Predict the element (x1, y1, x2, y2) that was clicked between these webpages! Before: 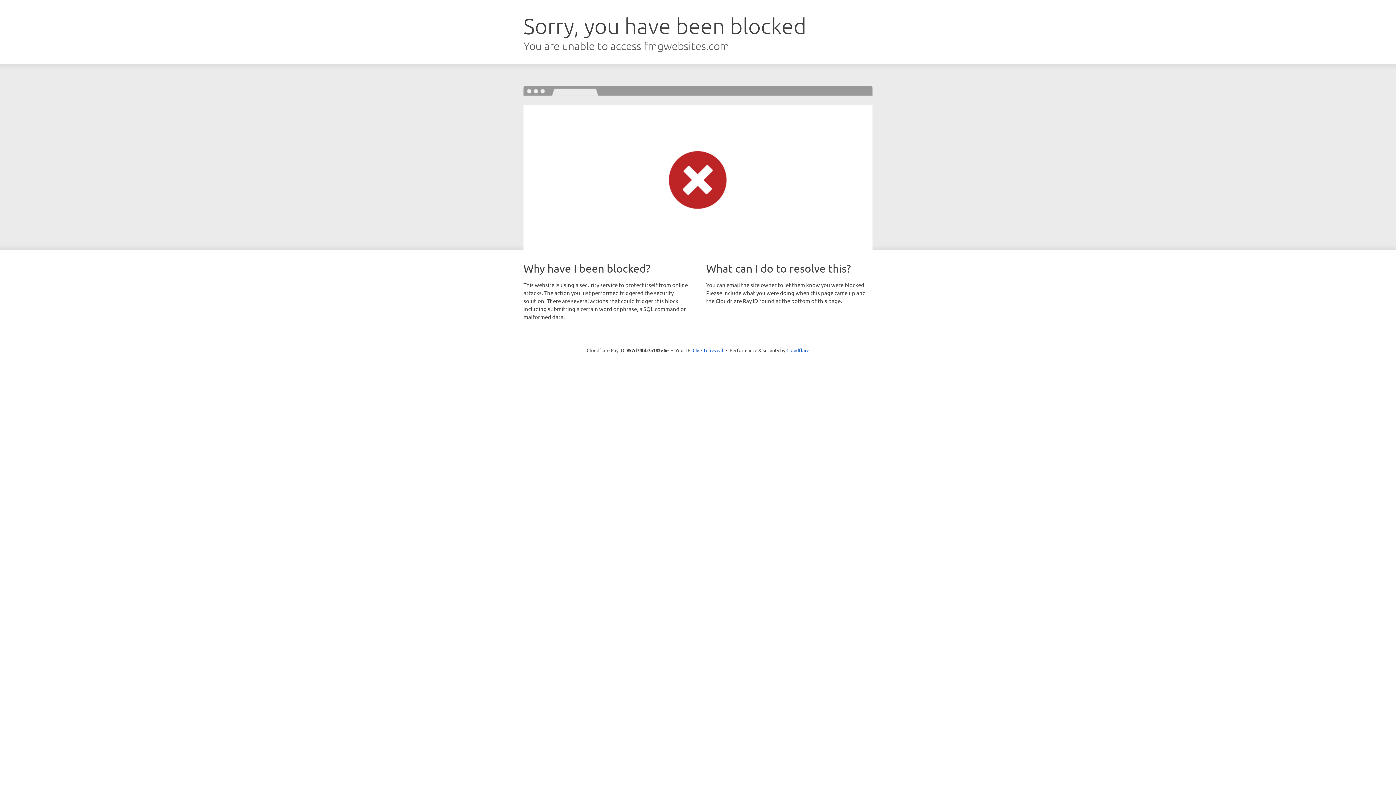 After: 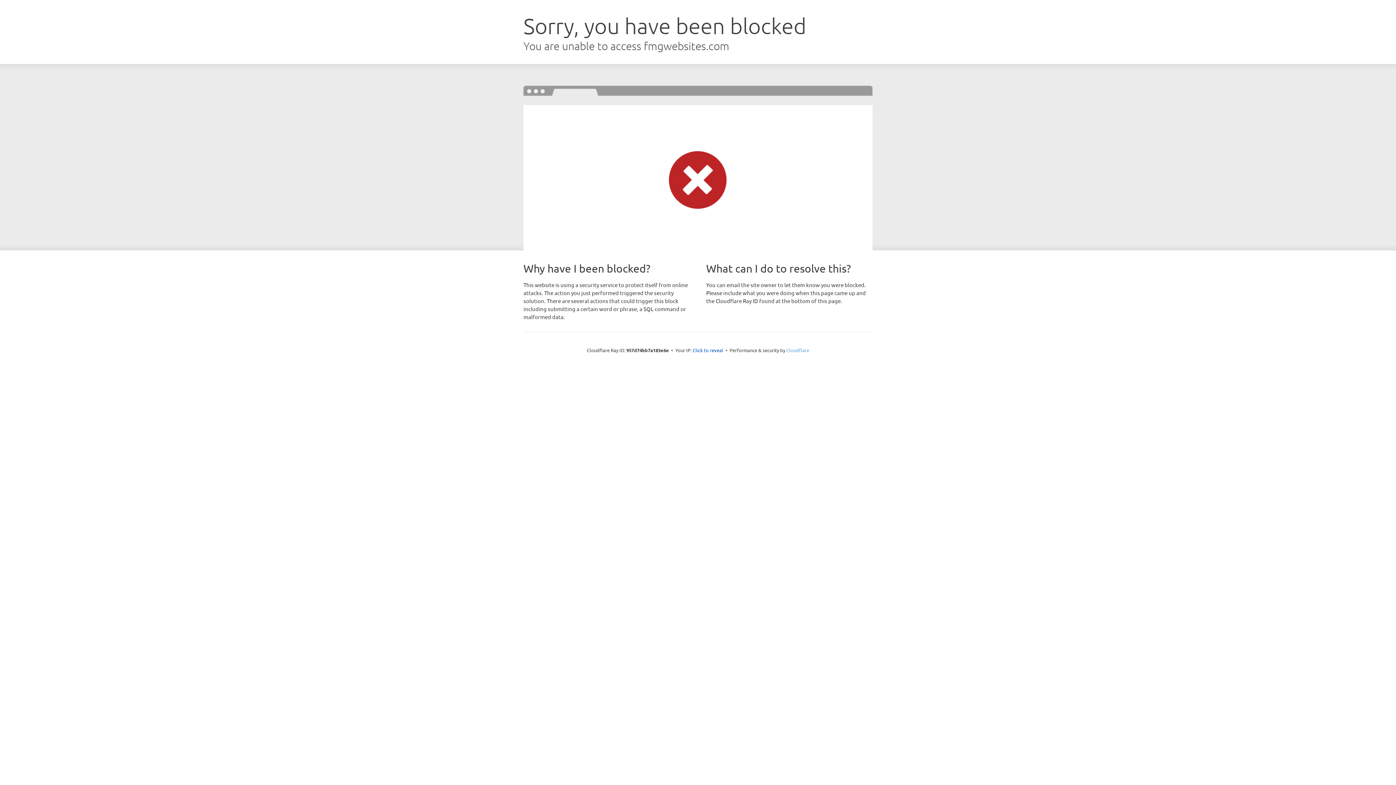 Action: bbox: (786, 347, 809, 353) label: Cloudflare